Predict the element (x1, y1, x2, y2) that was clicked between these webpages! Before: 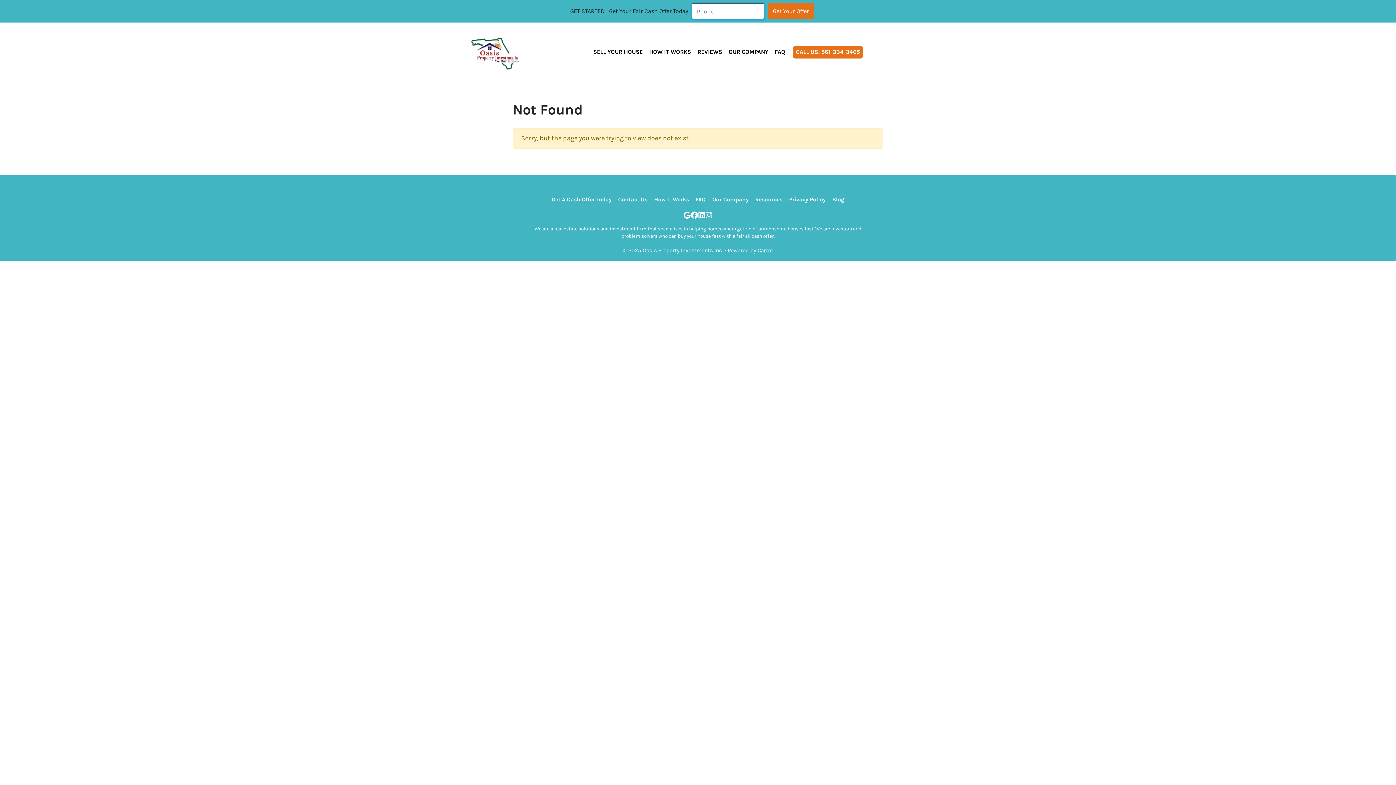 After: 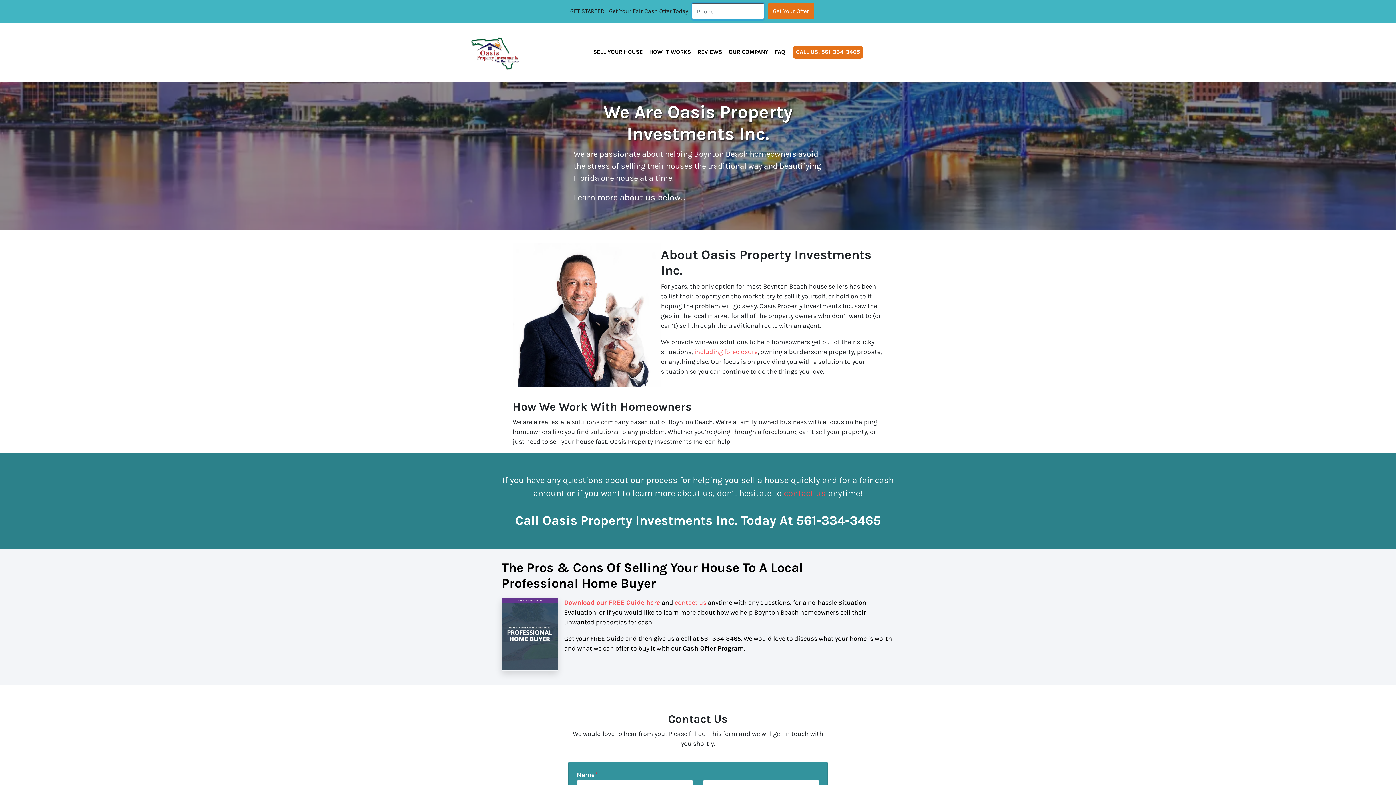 Action: bbox: (709, 194, 752, 204) label: Our Company